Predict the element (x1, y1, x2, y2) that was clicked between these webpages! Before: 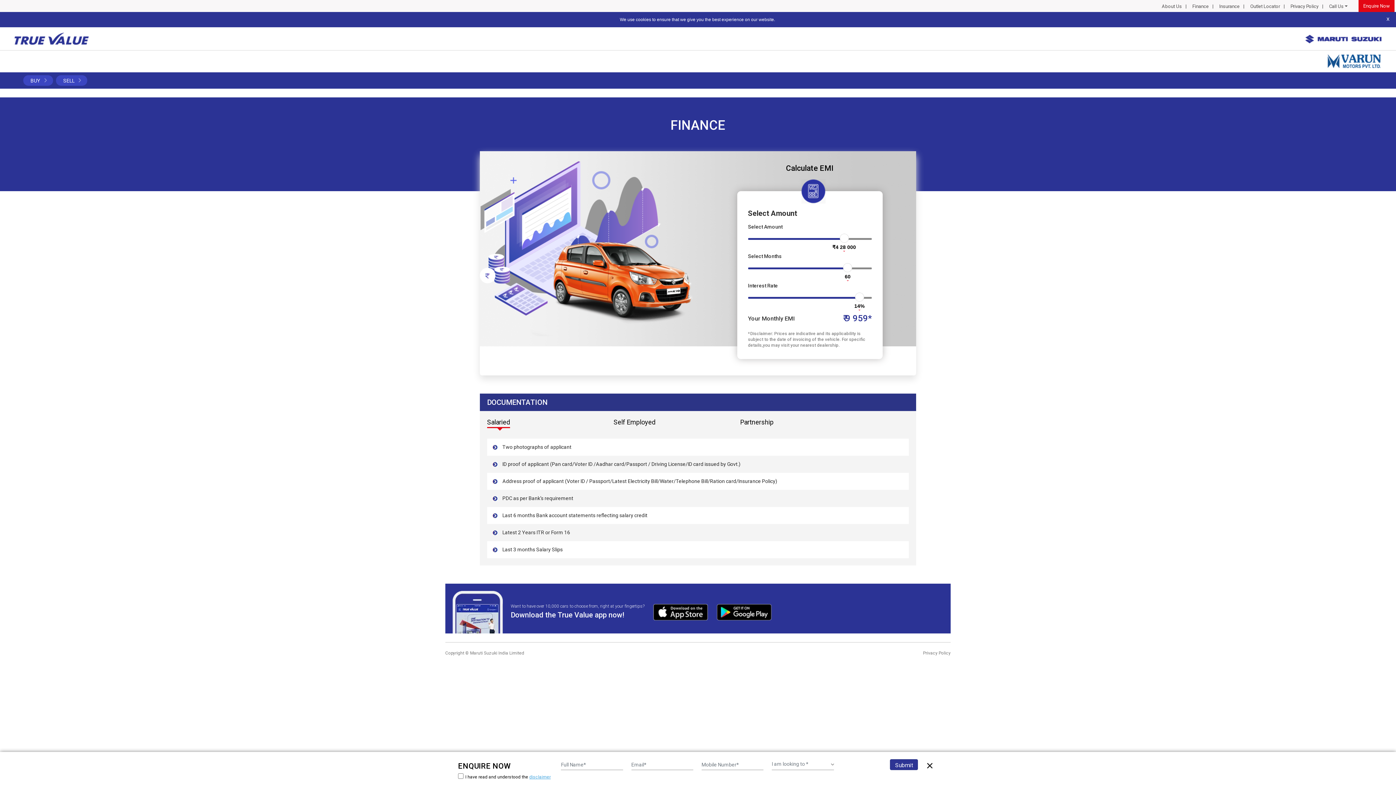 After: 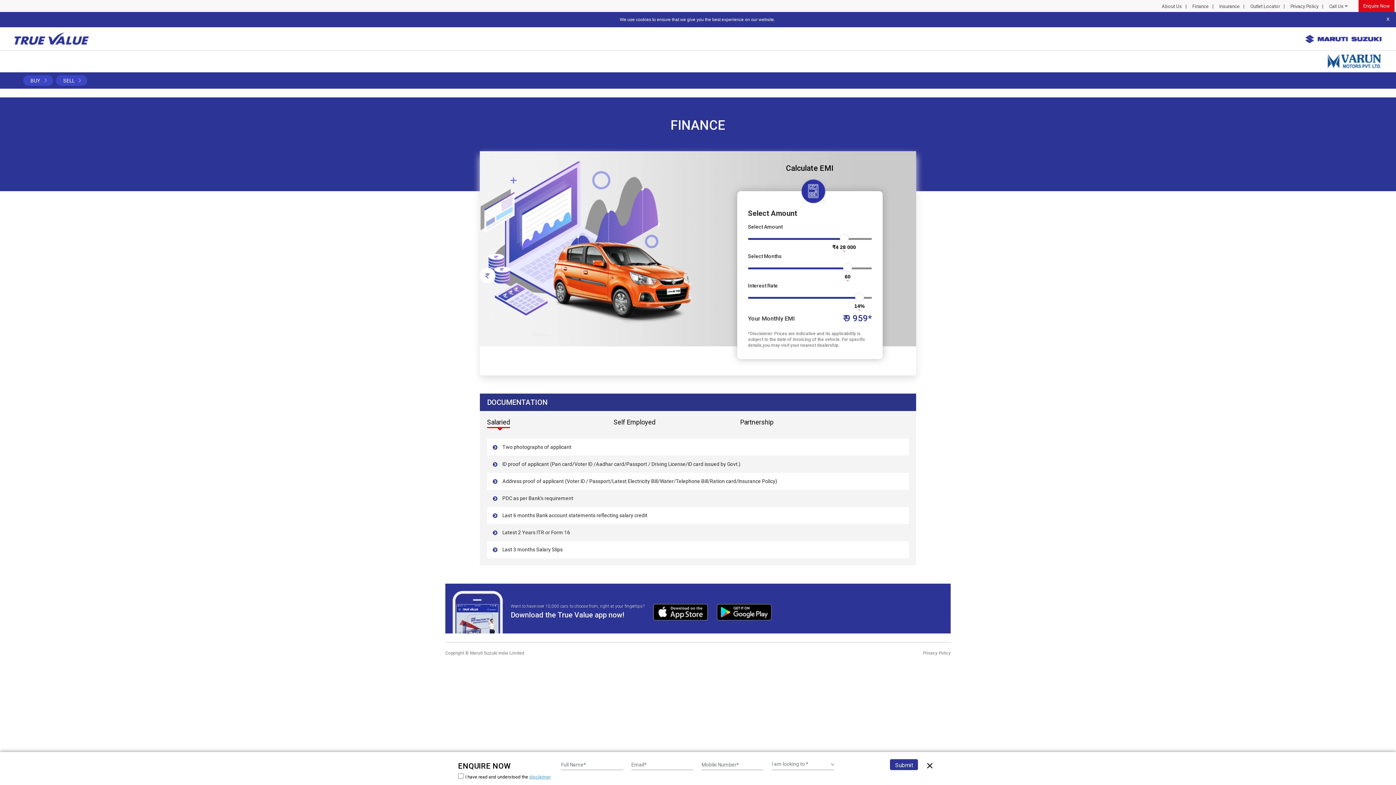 Action: bbox: (709, 608, 772, 615)